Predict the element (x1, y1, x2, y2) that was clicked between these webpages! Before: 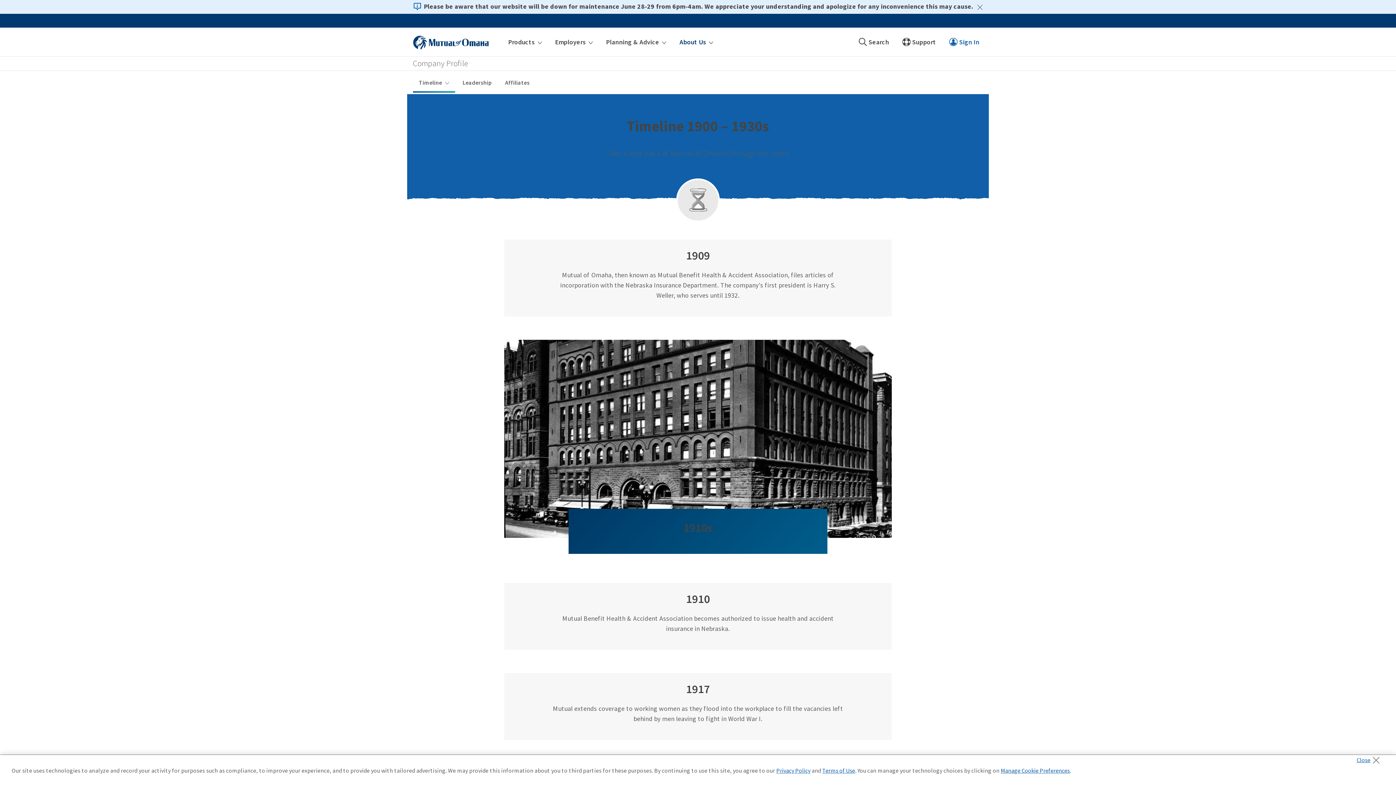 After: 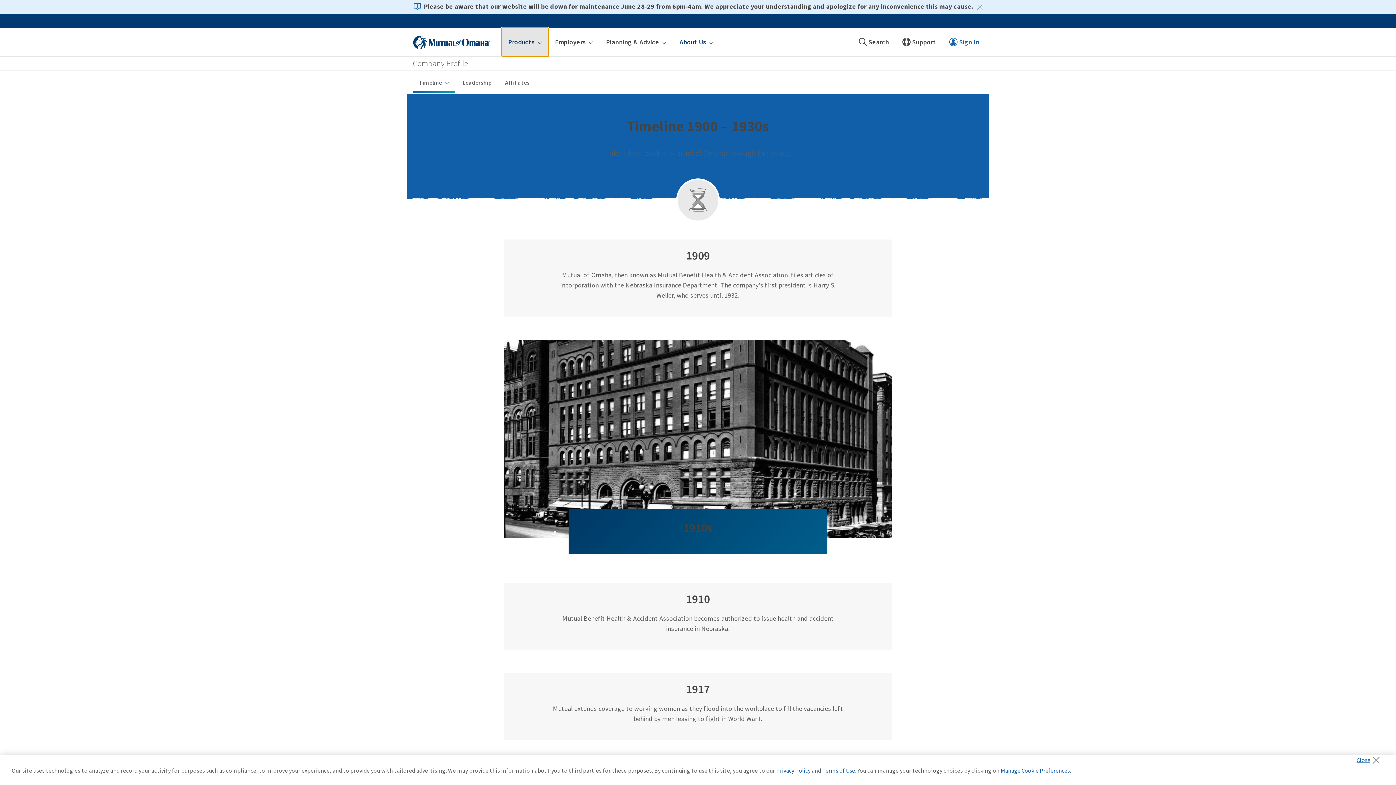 Action: bbox: (501, 27, 548, 56) label: Products